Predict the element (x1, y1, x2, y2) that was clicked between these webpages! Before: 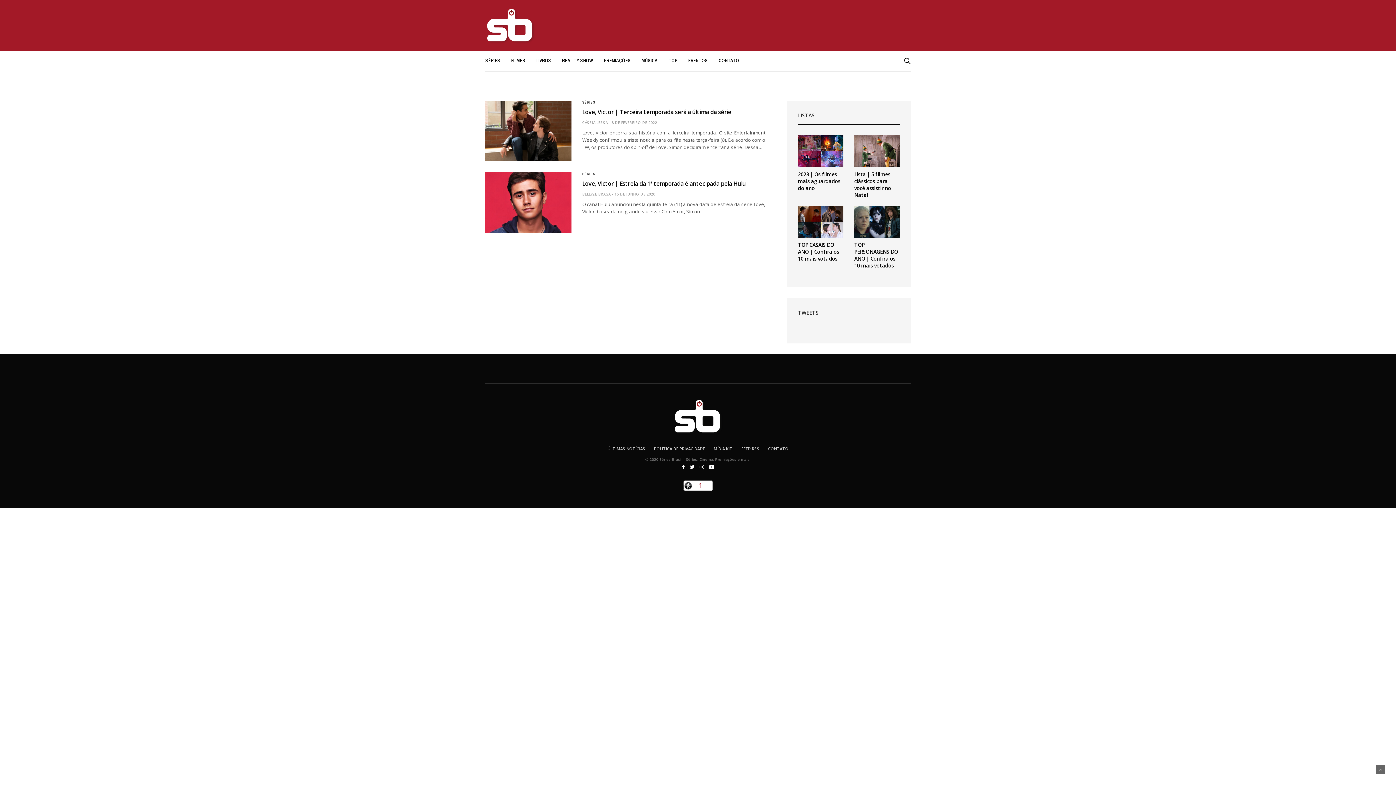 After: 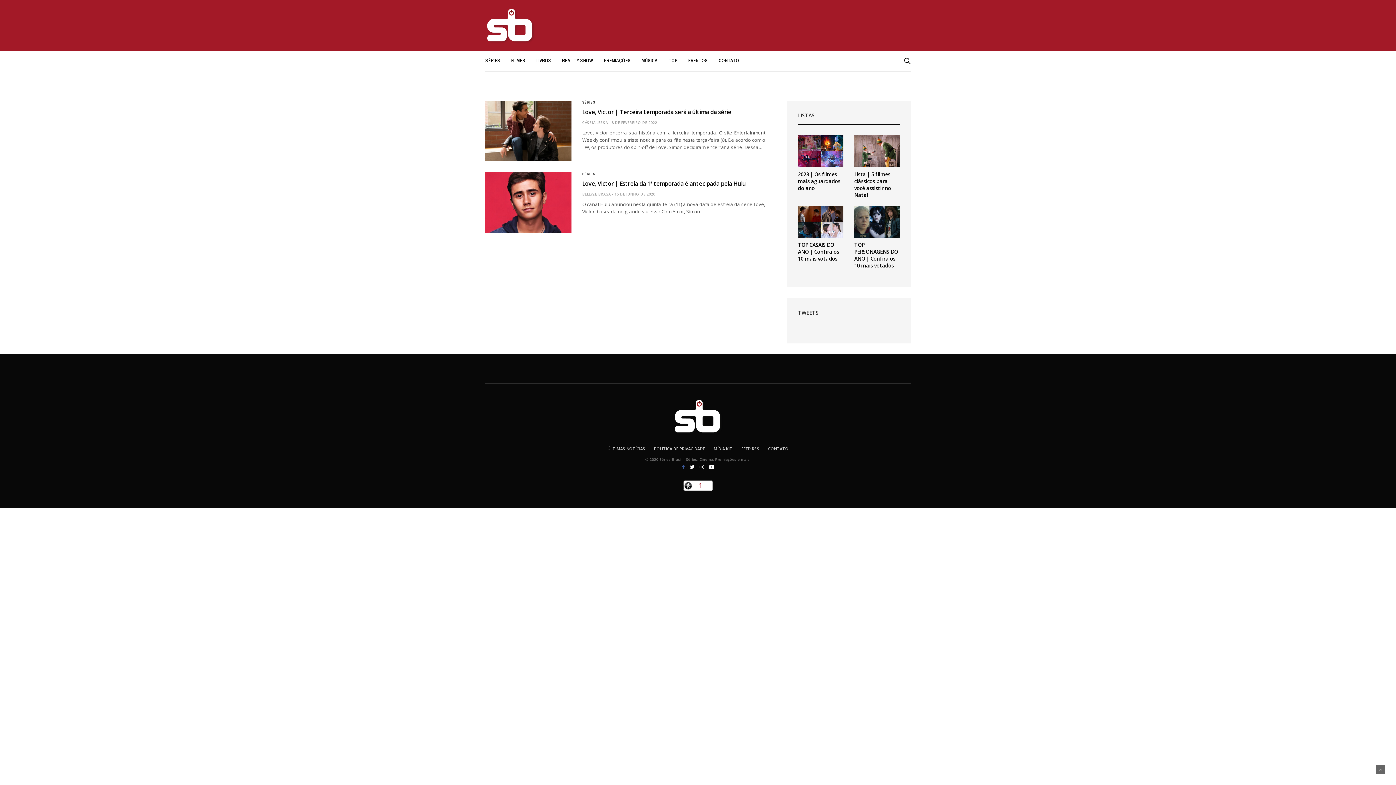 Action: bbox: (680, 463, 686, 470)